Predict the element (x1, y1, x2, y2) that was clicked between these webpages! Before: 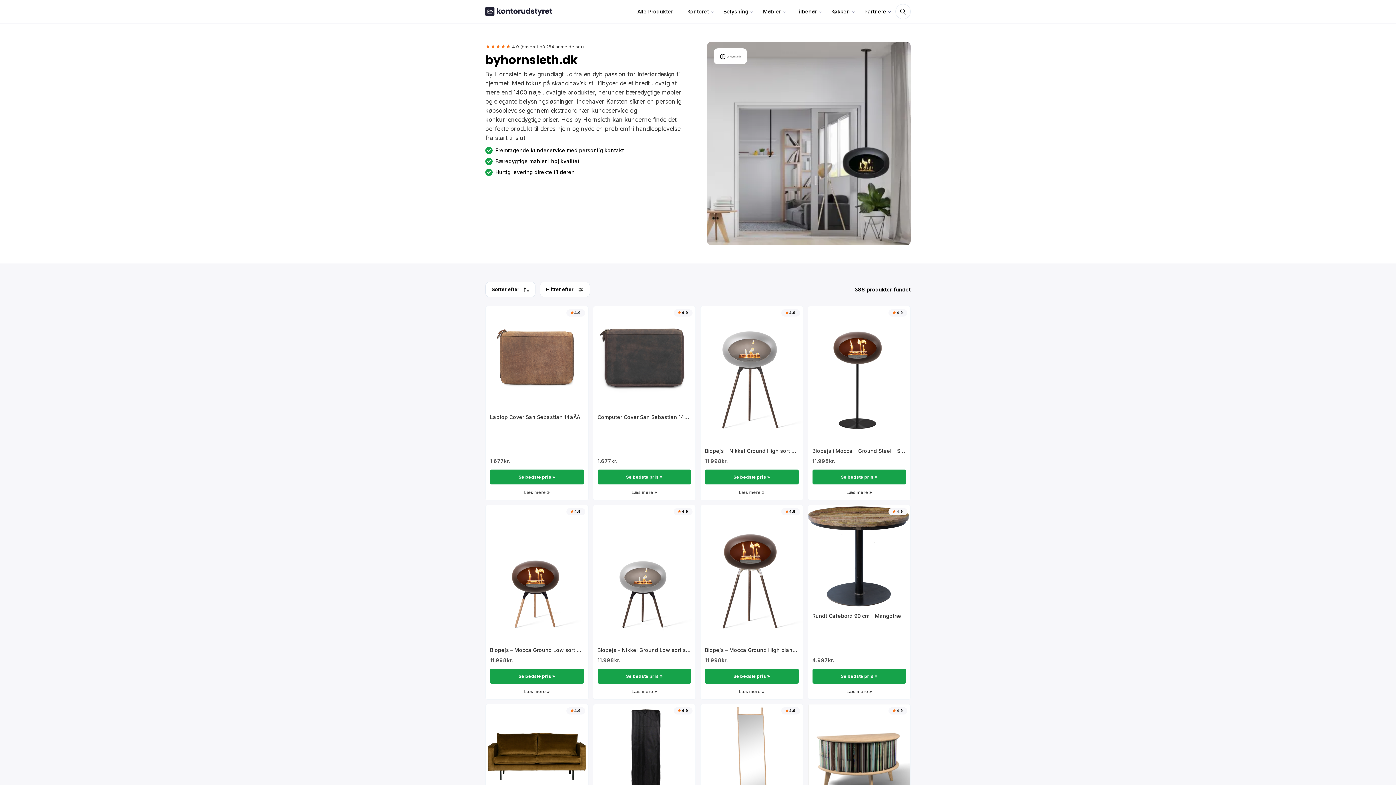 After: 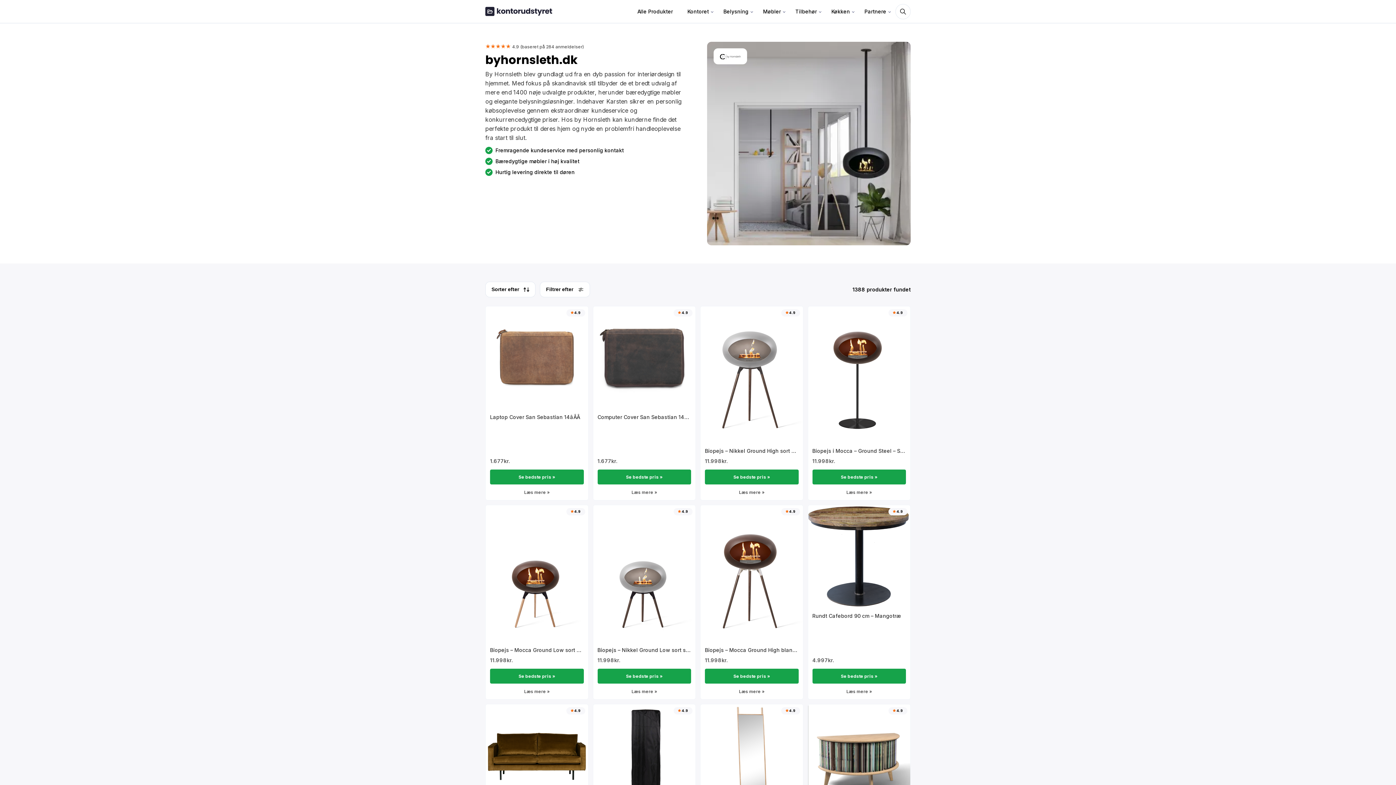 Action: label: Fremragende kundeservice med personlig kontakt

Bæredygtige møbler i høj kvalitet

Hurtig levering direkte til døren bbox: (485, 146, 689, 176)